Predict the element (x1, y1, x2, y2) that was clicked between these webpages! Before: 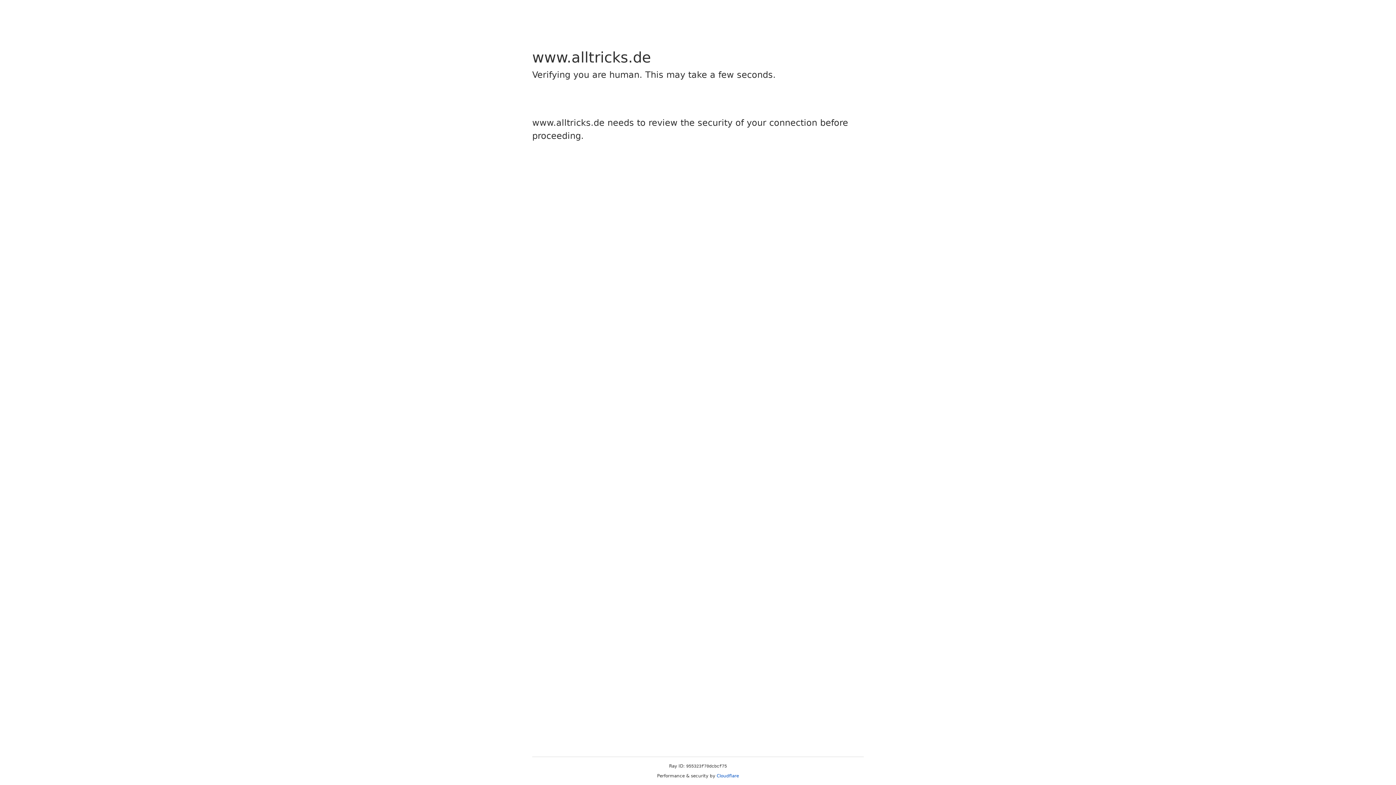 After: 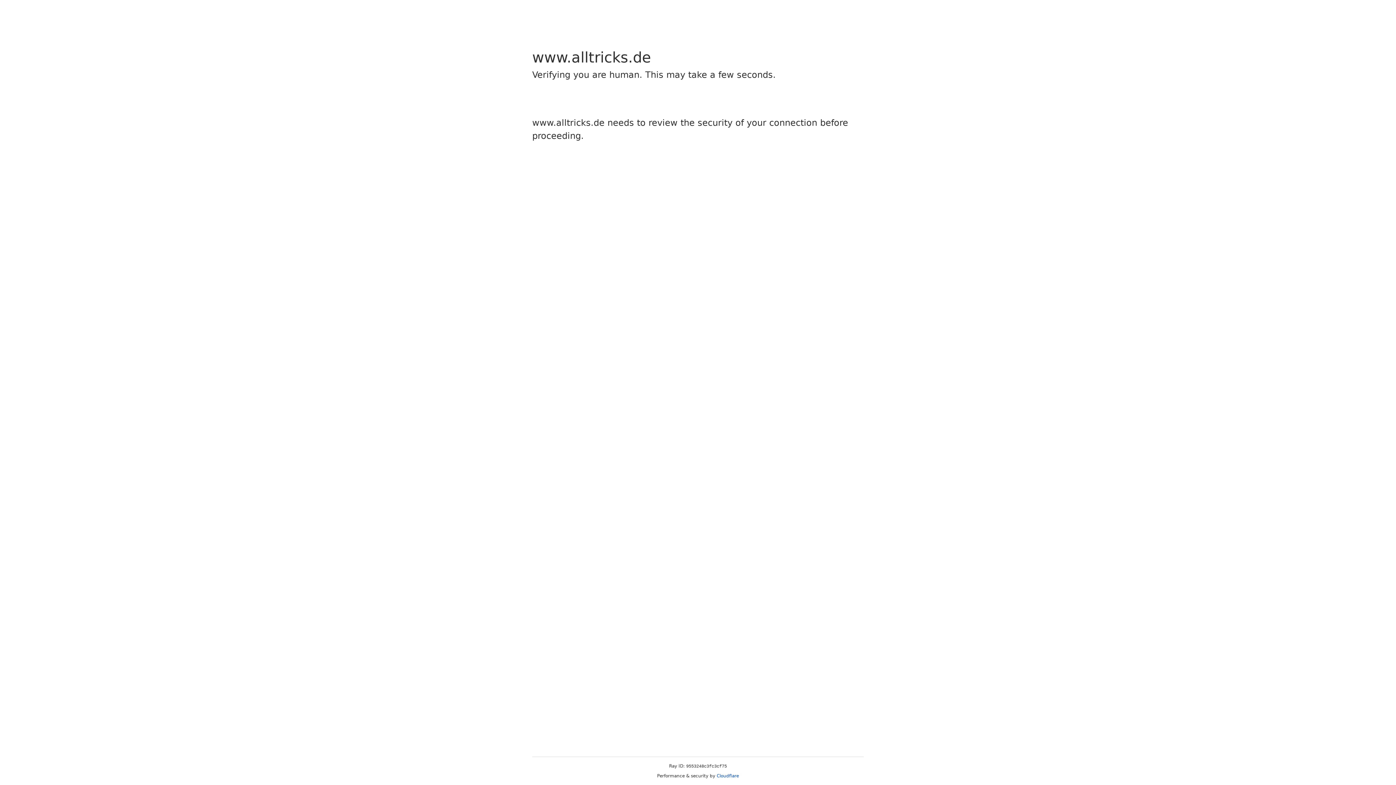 Action: label: Cloudflare bbox: (716, 773, 739, 778)